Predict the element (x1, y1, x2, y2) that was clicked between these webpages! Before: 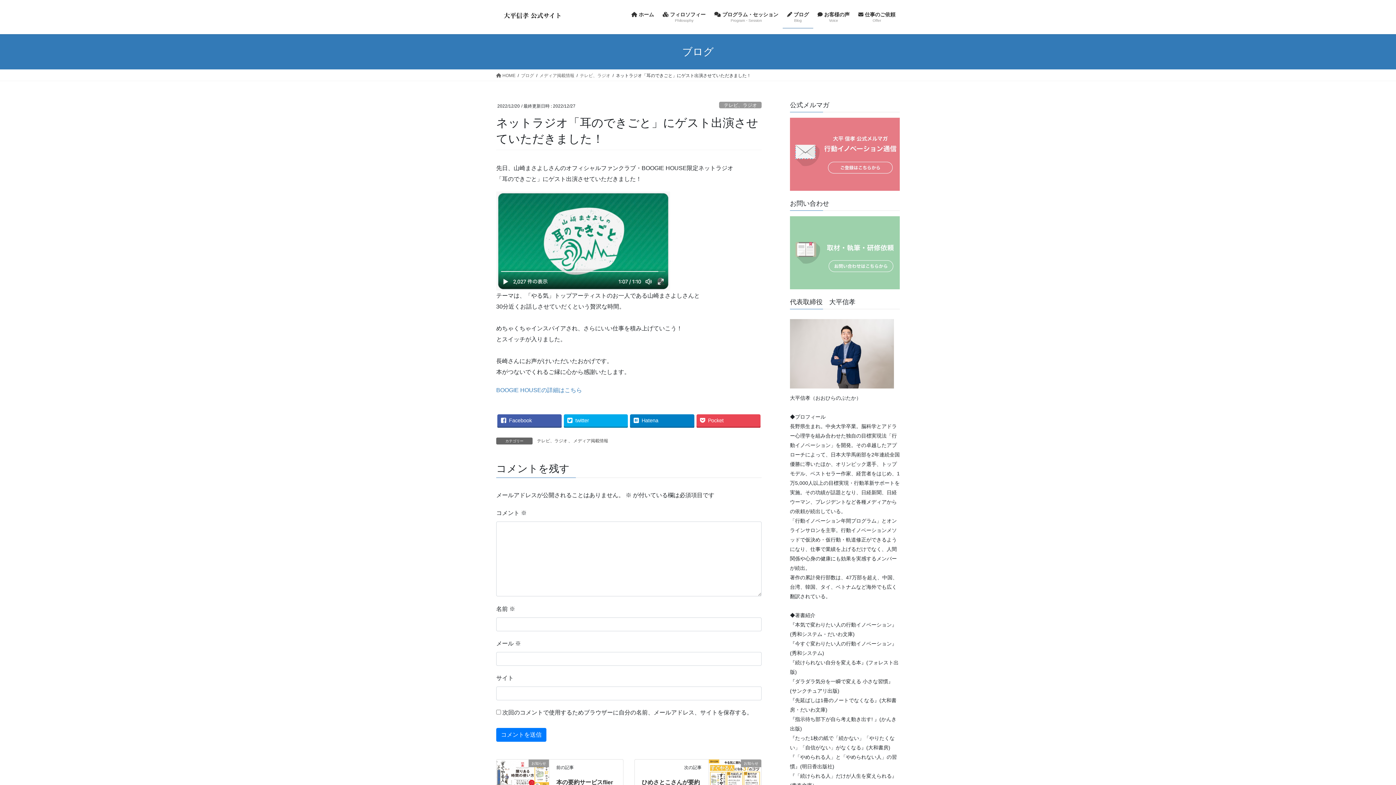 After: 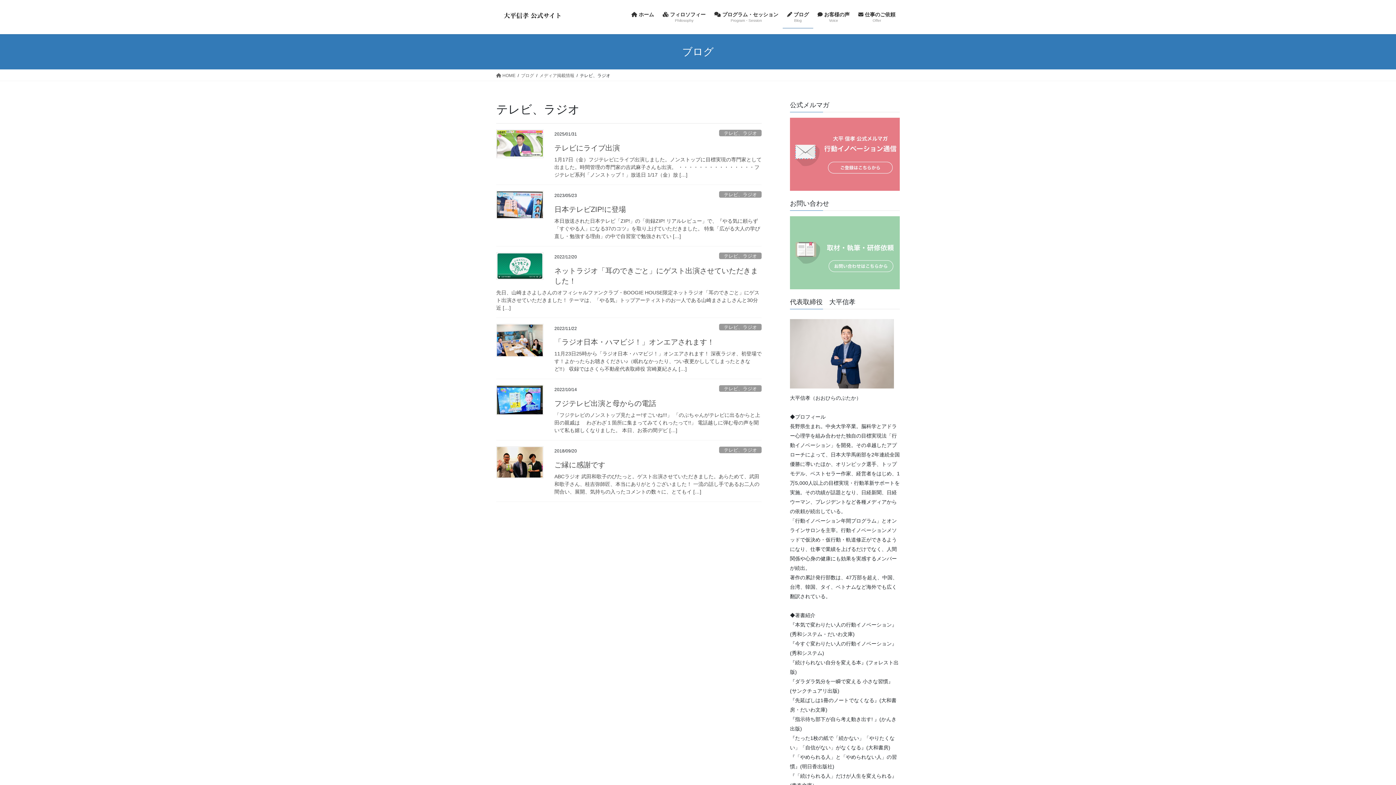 Action: label: テレビ、ラジオ bbox: (719, 101, 761, 108)